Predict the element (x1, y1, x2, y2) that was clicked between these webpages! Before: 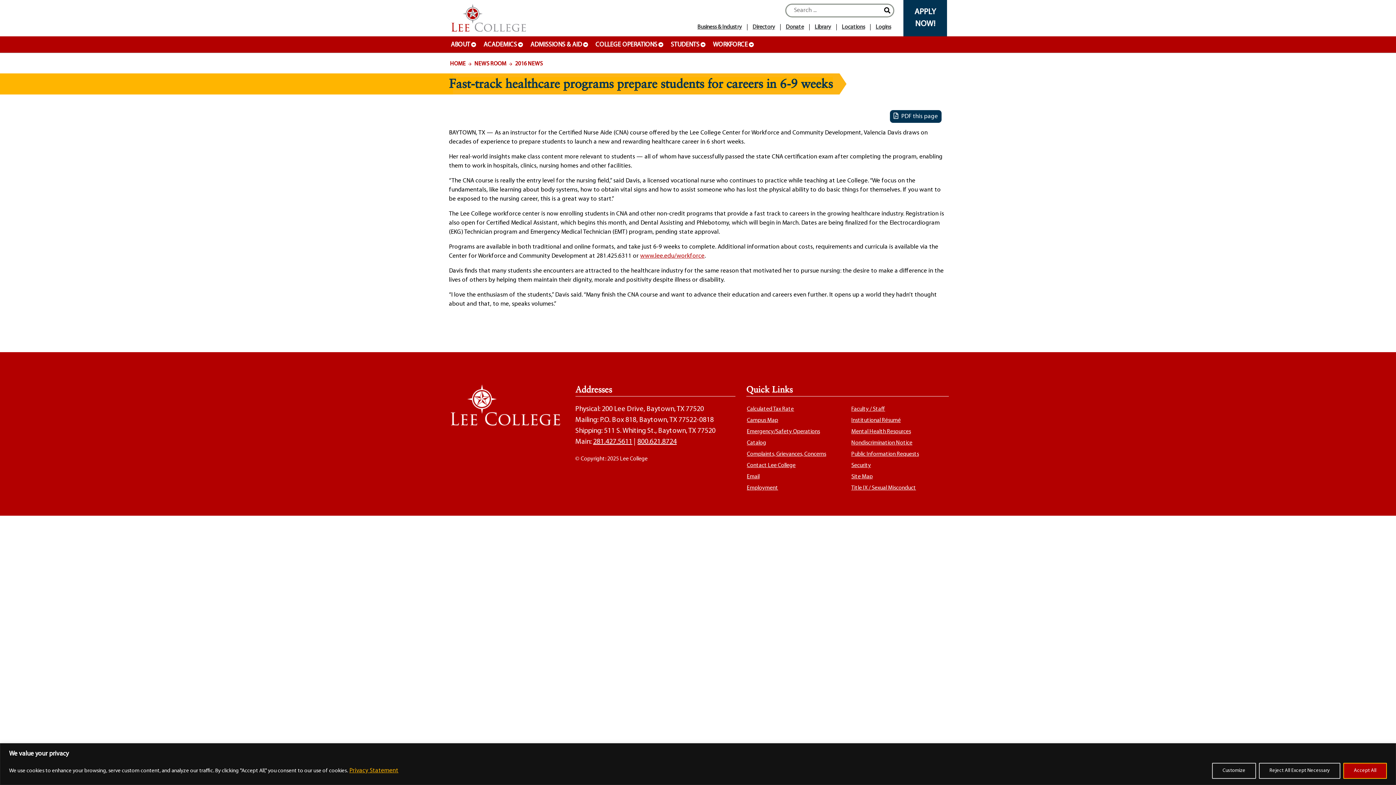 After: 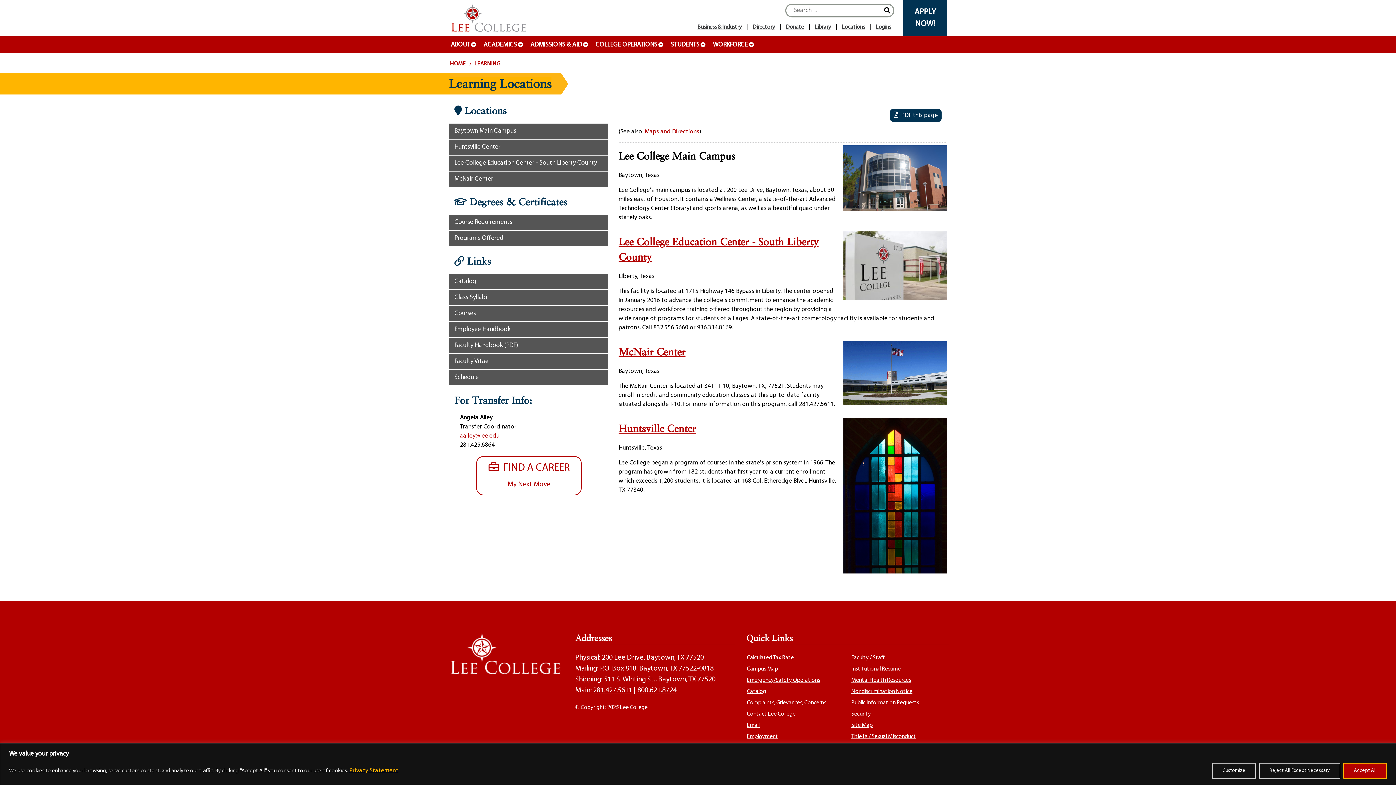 Action: bbox: (838, 17, 868, 37) label: Locations